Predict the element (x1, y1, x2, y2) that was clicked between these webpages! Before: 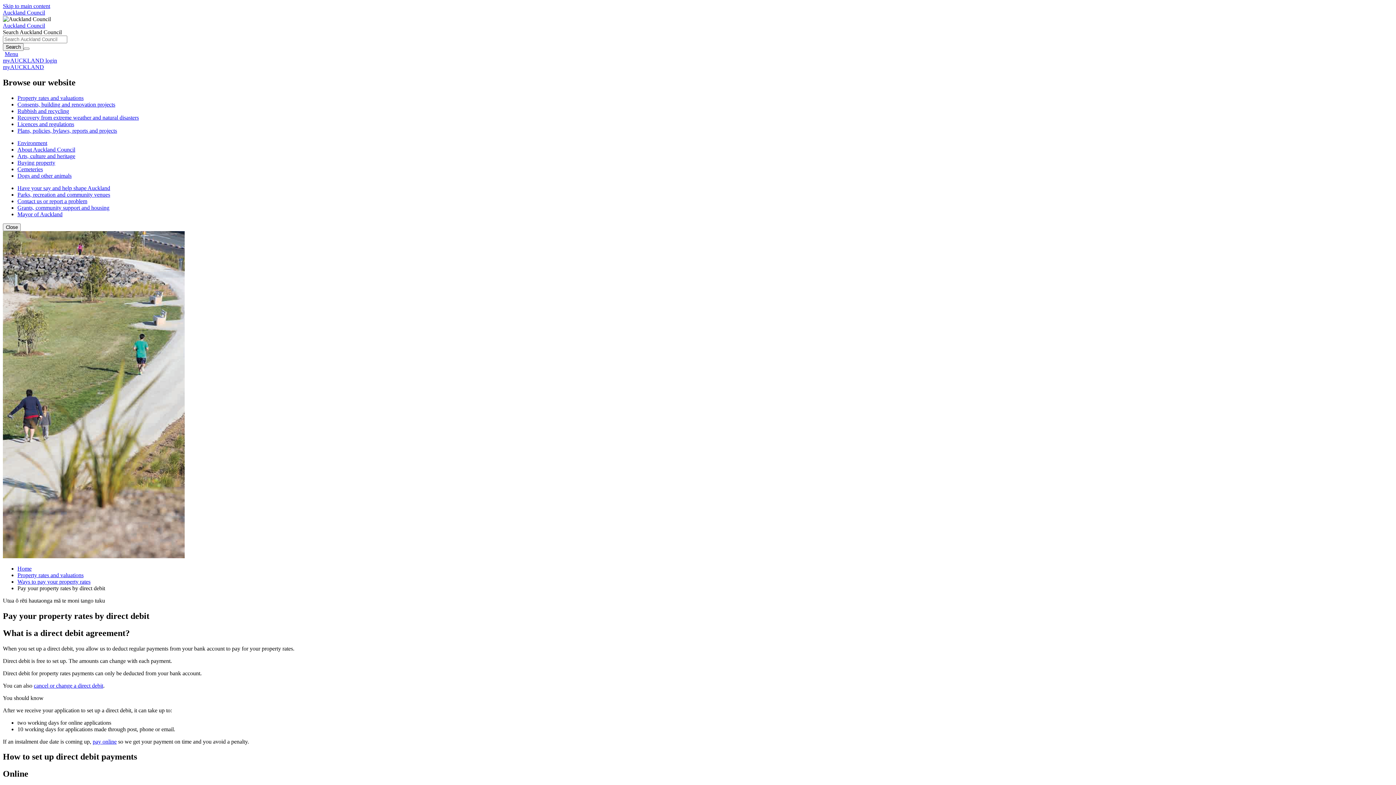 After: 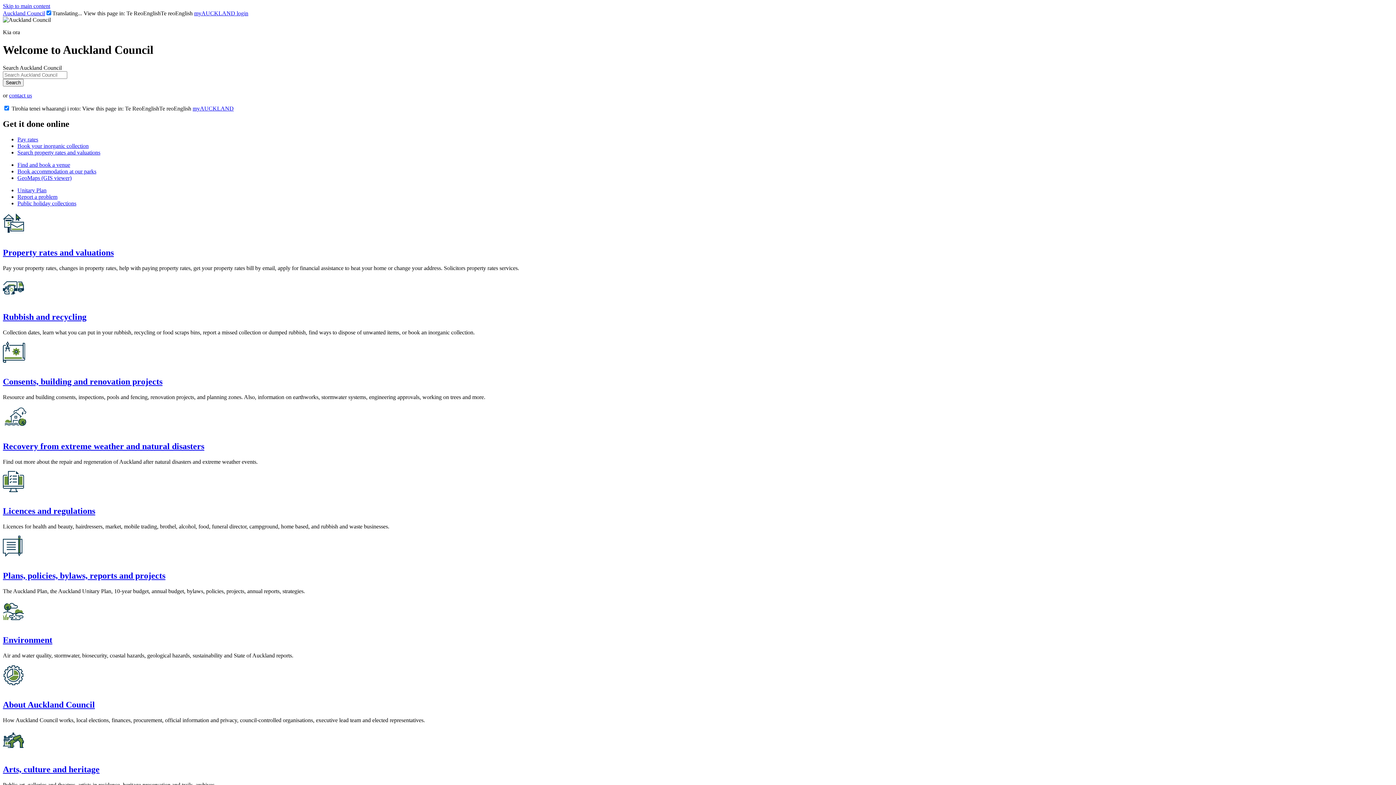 Action: bbox: (2, 9, 45, 15) label: Auckland Council